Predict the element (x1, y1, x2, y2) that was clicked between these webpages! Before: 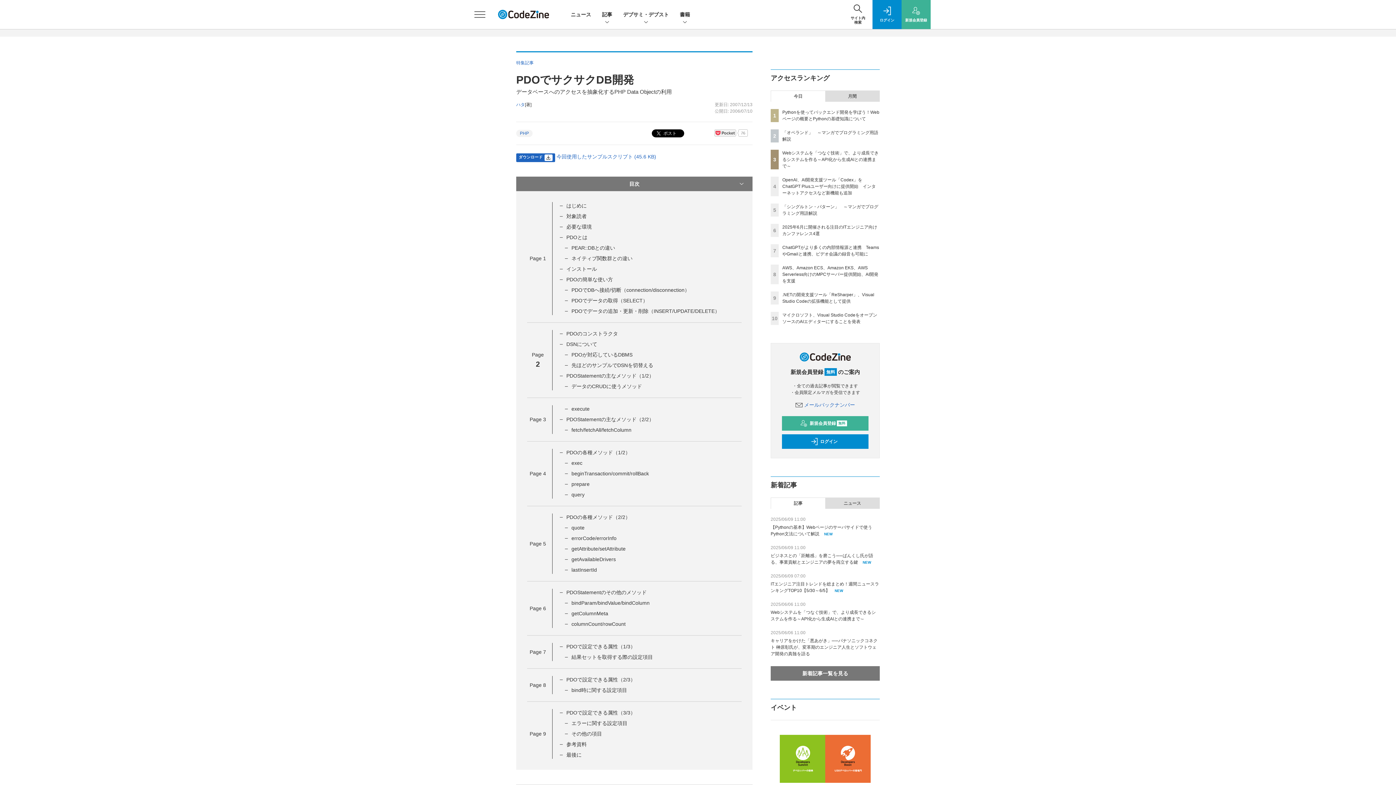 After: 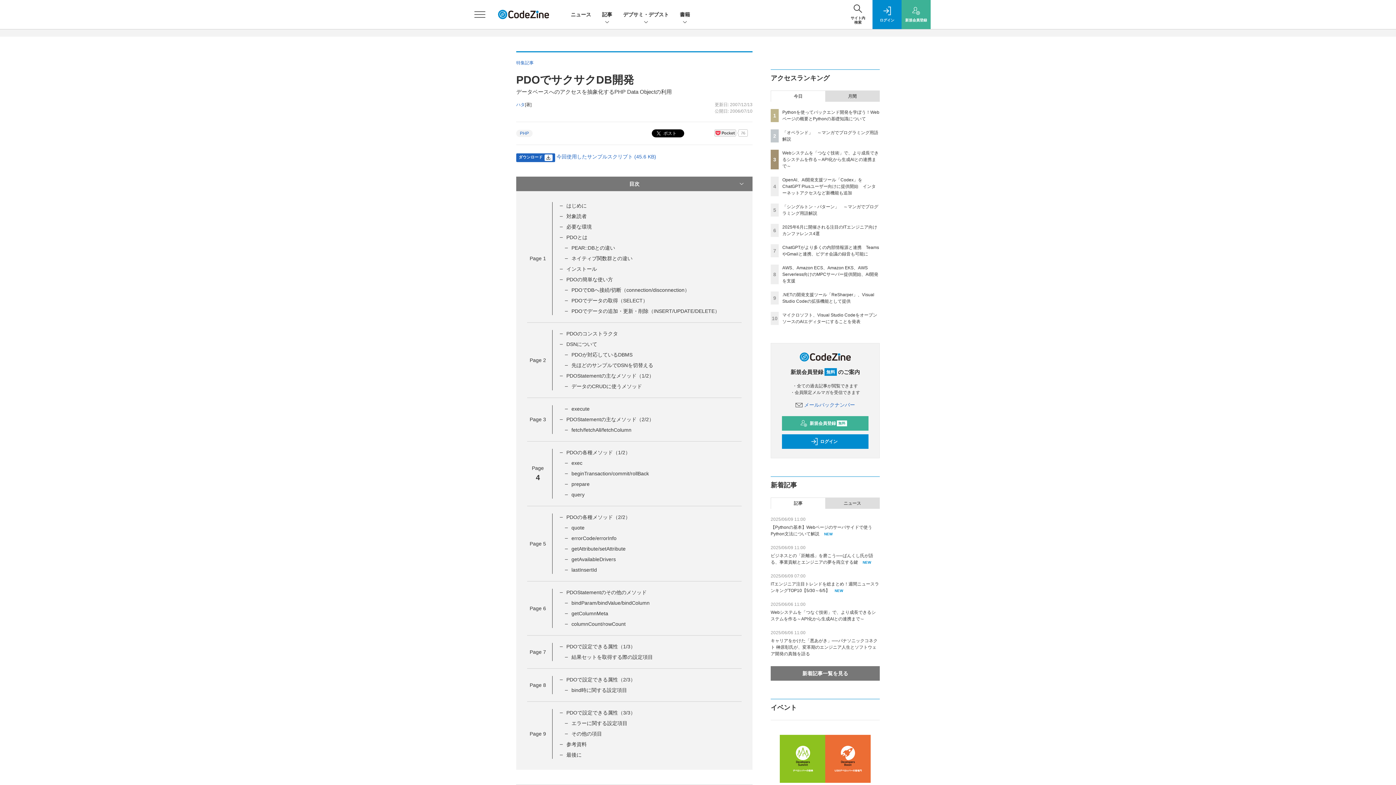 Action: label: prepare bbox: (571, 481, 589, 487)